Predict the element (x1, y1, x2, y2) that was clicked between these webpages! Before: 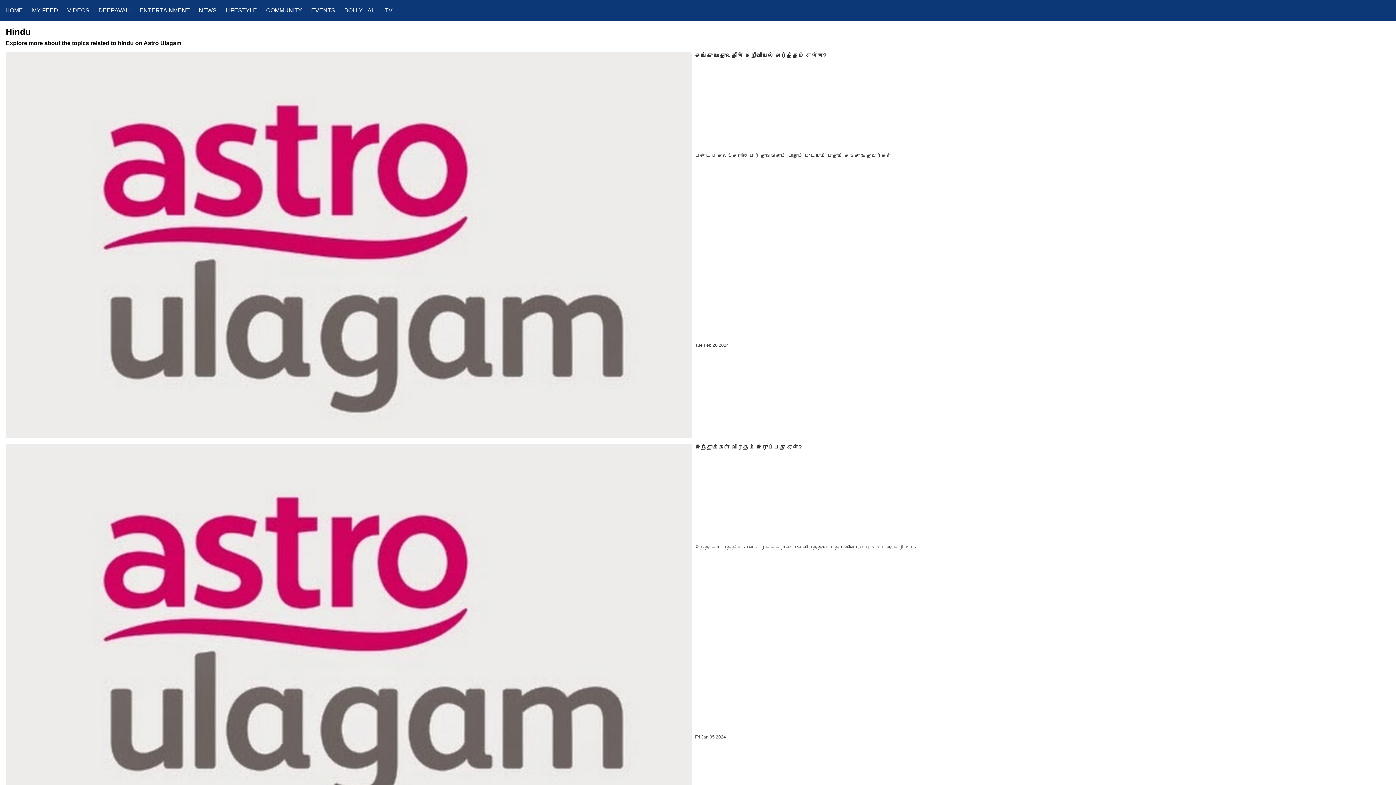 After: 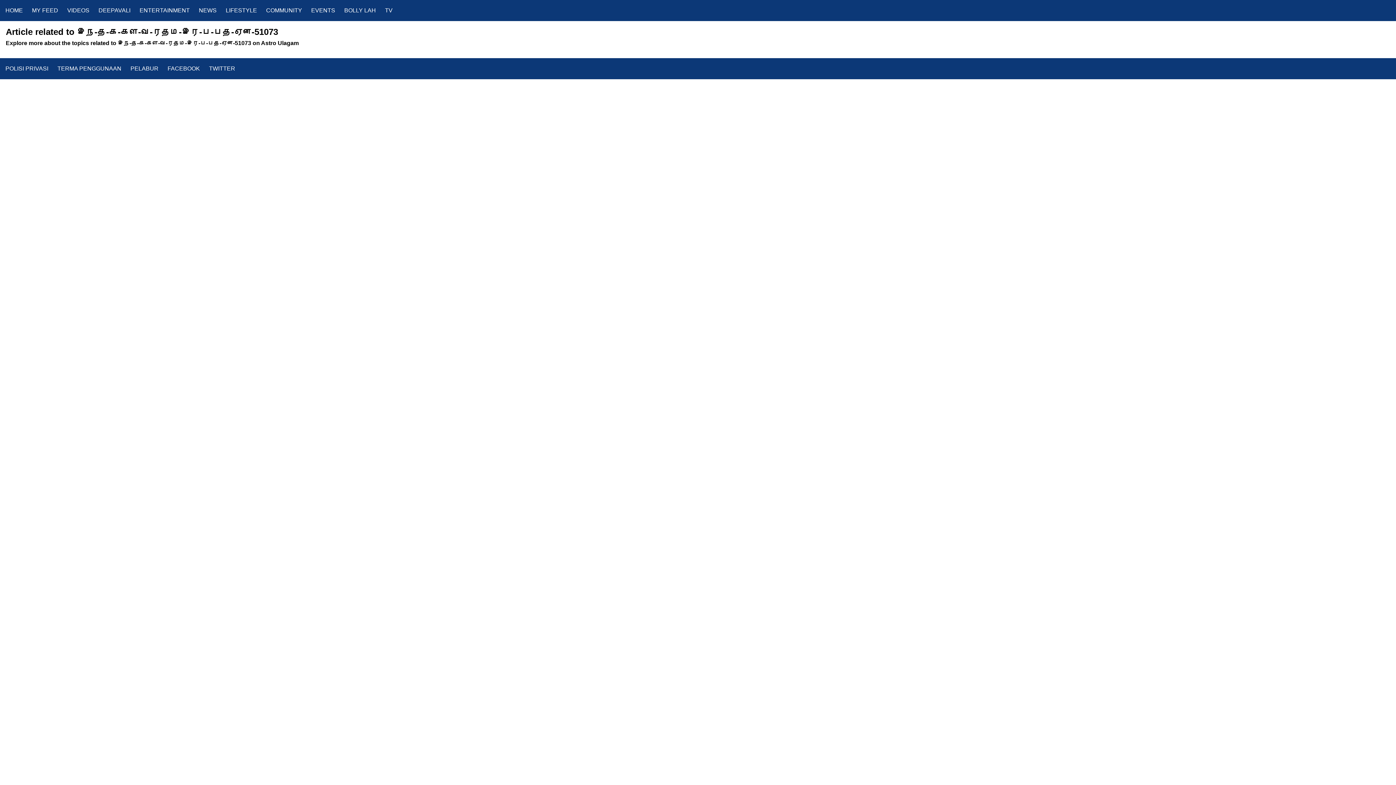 Action: bbox: (5, 444, 1390, 830) label: இந்துக்கள் விரதம் இருப்பது ஏன்?
இந்து சமயத்தில் ஏன் விரதத்திற்கு முக்கியத்துவம் தருகின்றனர் என்பது தெரியுமா?
Fri Jan 05 2024